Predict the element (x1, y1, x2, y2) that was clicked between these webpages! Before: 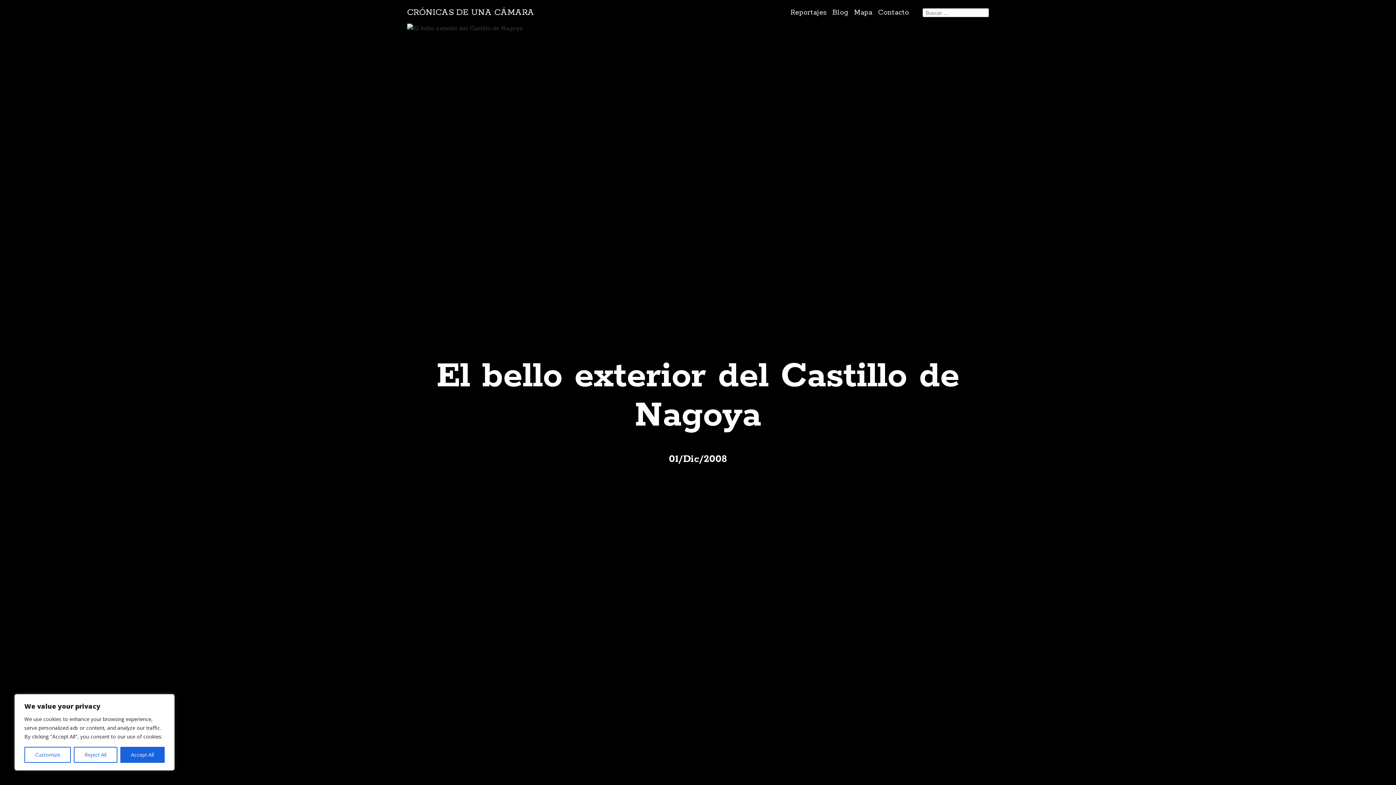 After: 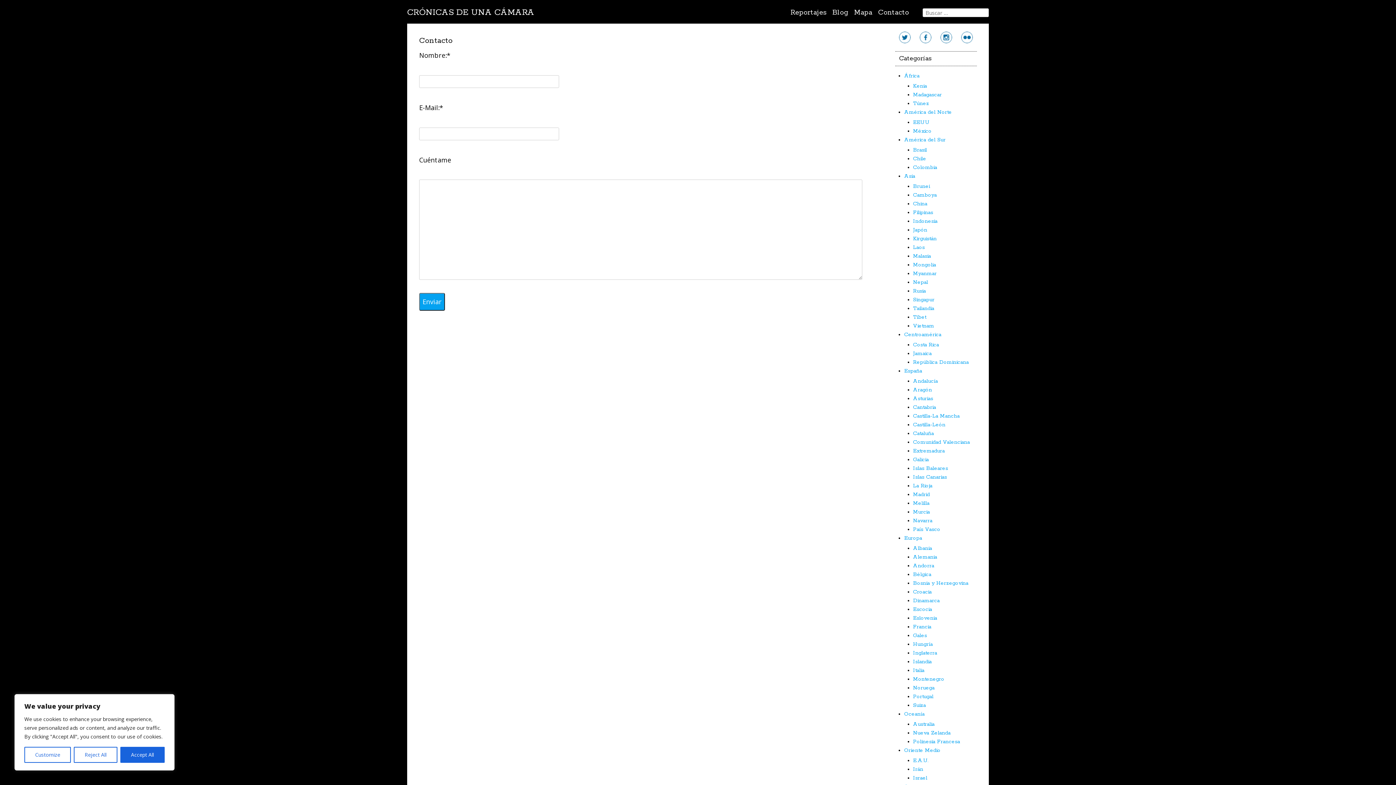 Action: bbox: (878, 7, 909, 17) label: Contacto